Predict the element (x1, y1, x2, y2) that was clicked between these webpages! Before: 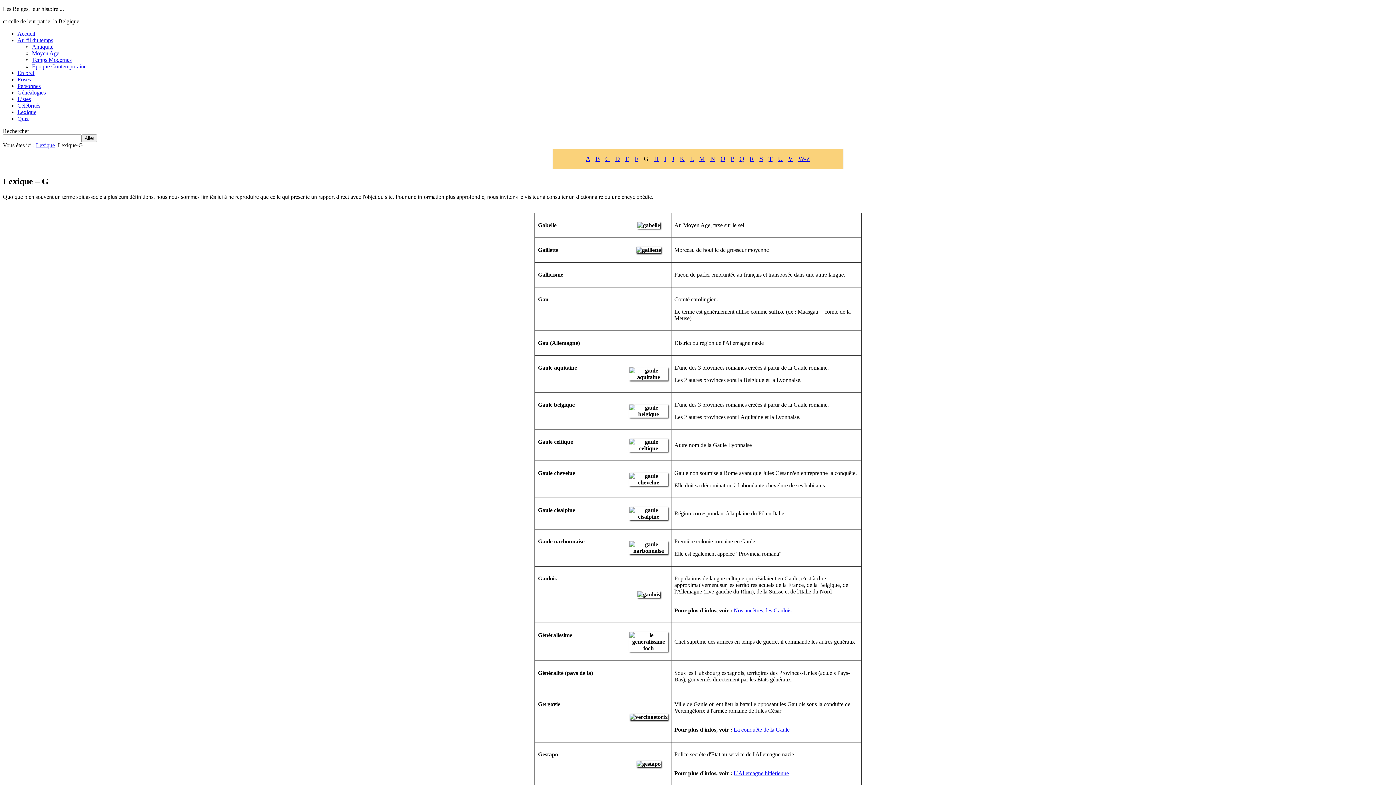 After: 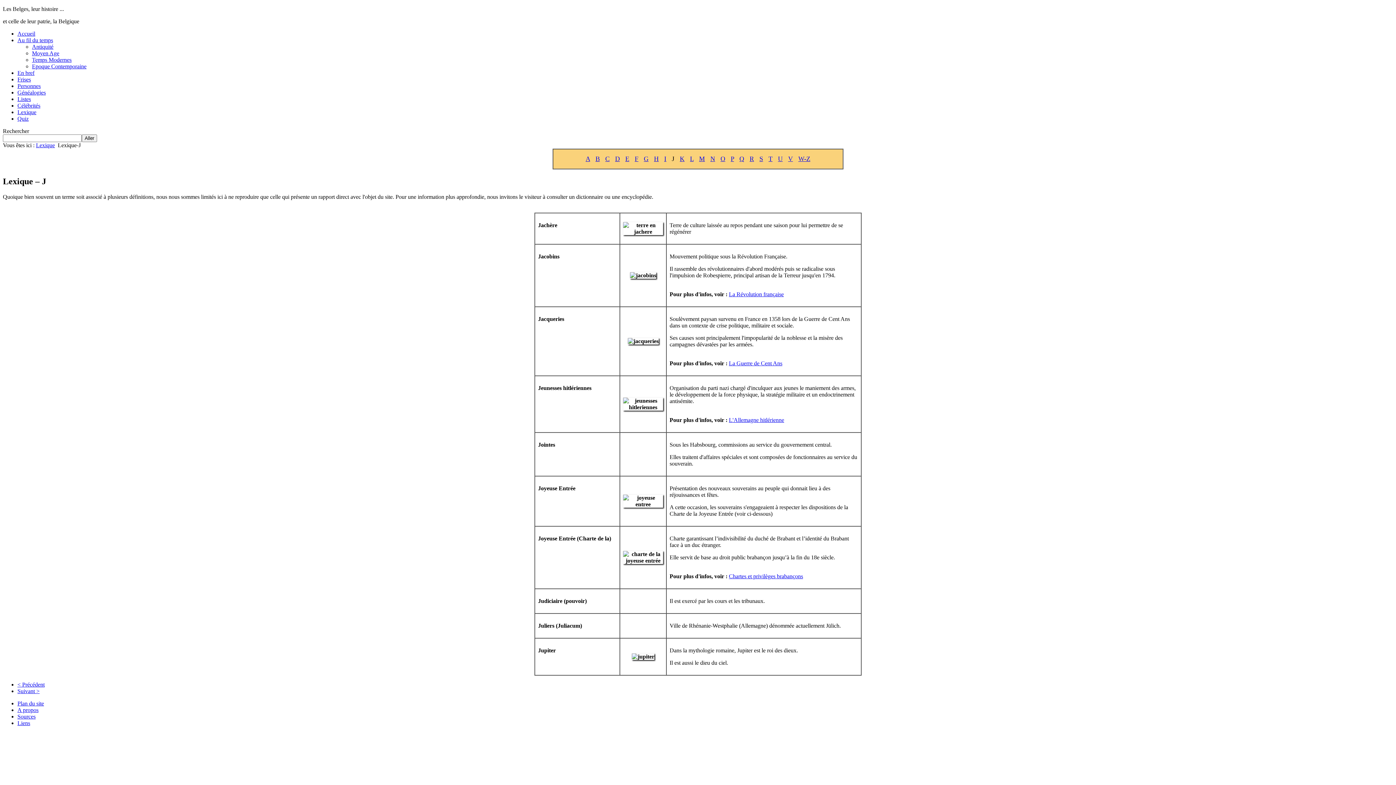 Action: bbox: (672, 155, 674, 162) label: J